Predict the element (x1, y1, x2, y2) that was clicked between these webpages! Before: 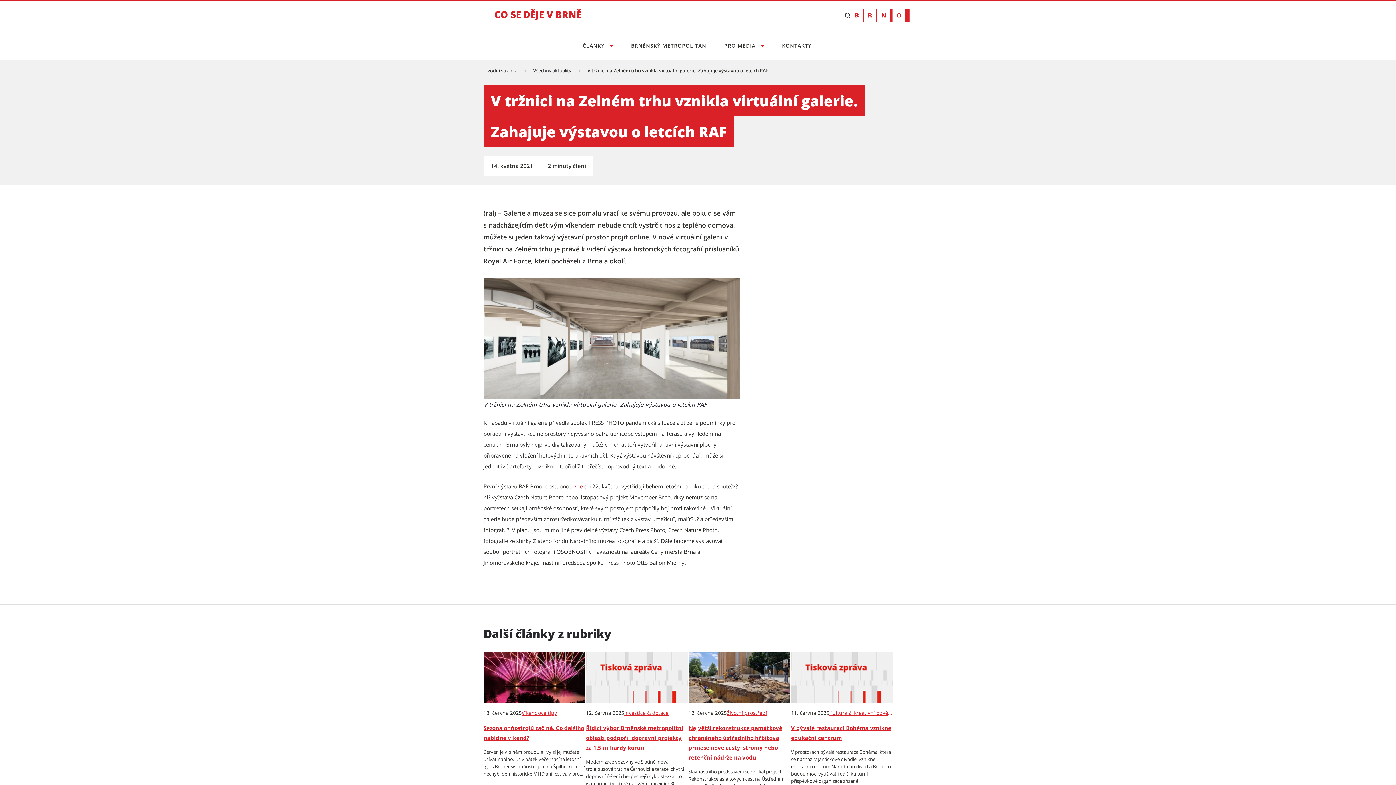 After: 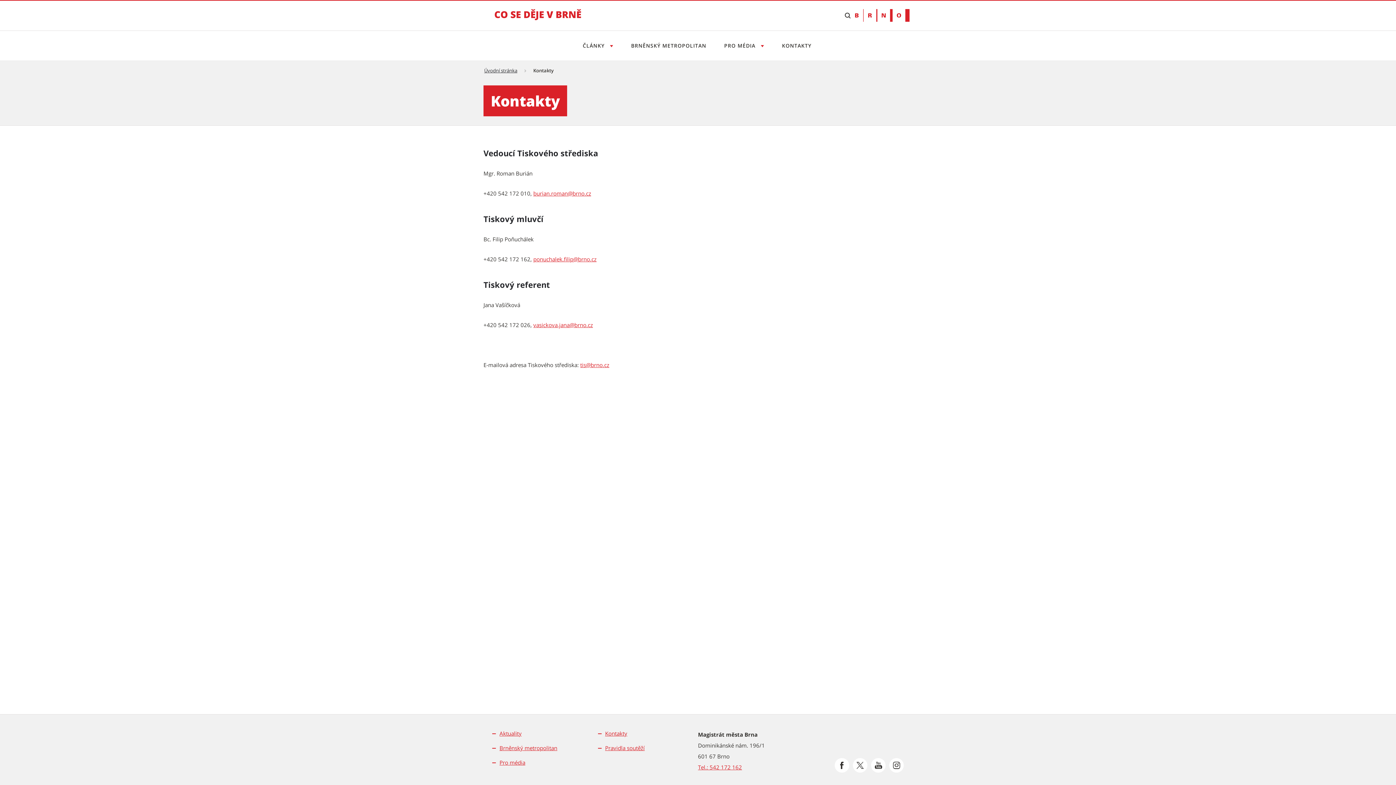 Action: bbox: (780, 31, 813, 59) label: Kontakty